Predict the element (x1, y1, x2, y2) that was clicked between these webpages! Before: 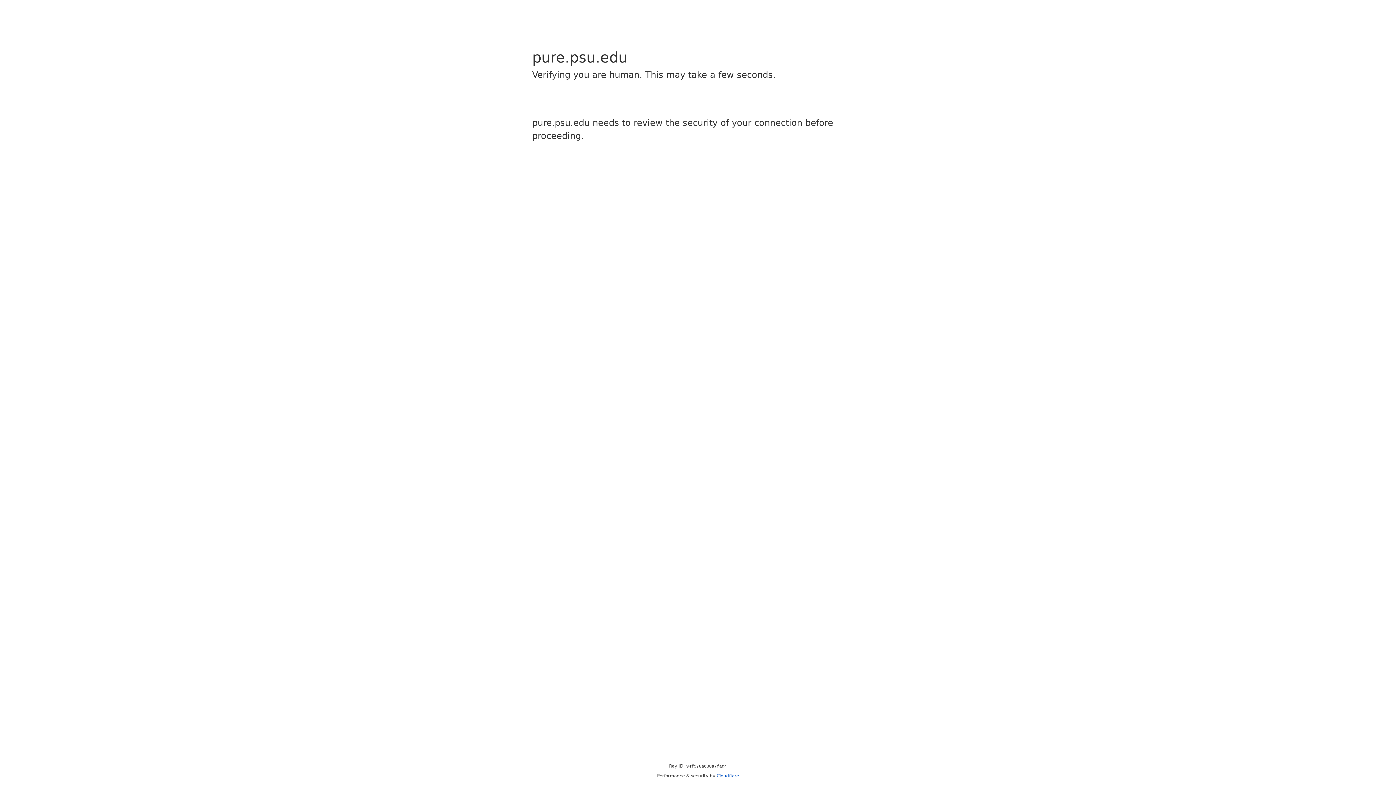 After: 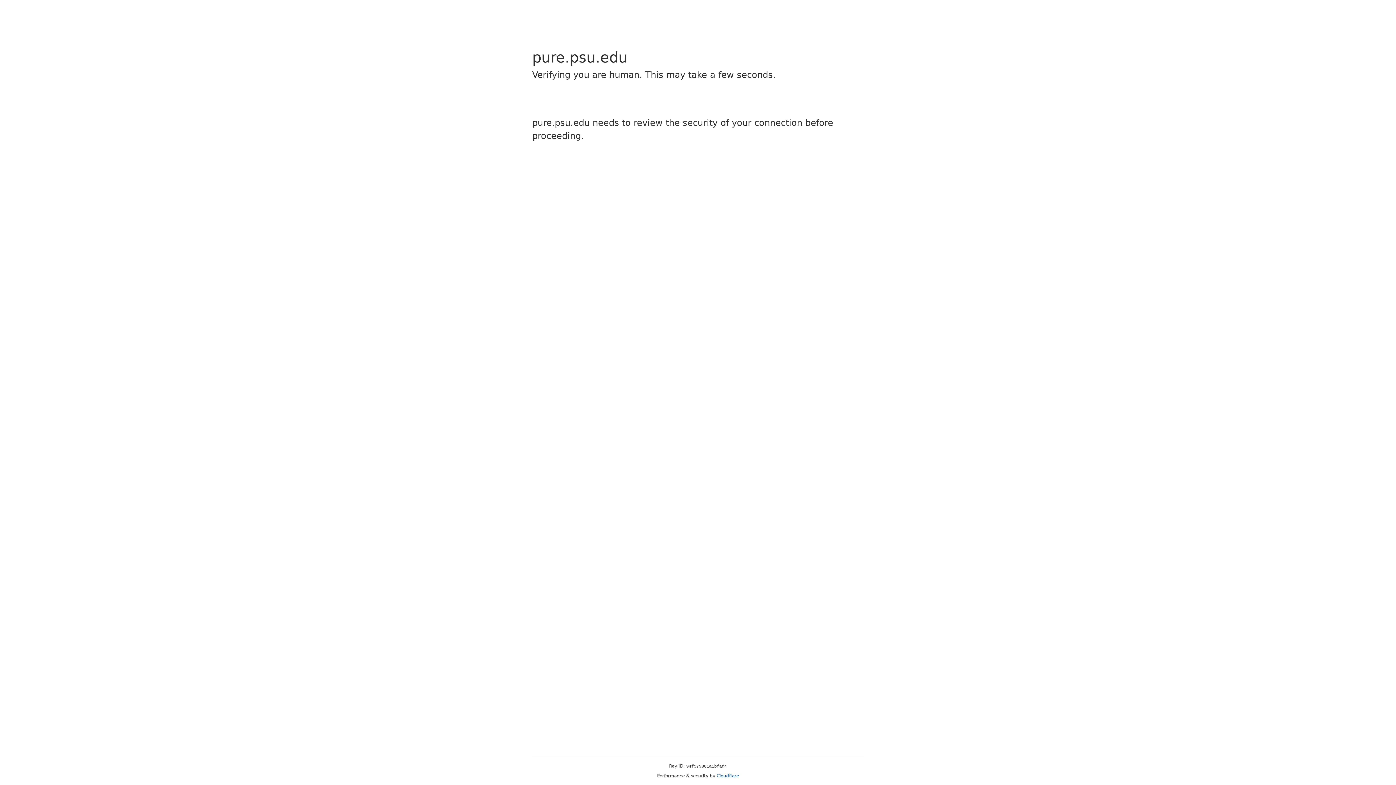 Action: bbox: (716, 773, 739, 778) label: Cloudflare